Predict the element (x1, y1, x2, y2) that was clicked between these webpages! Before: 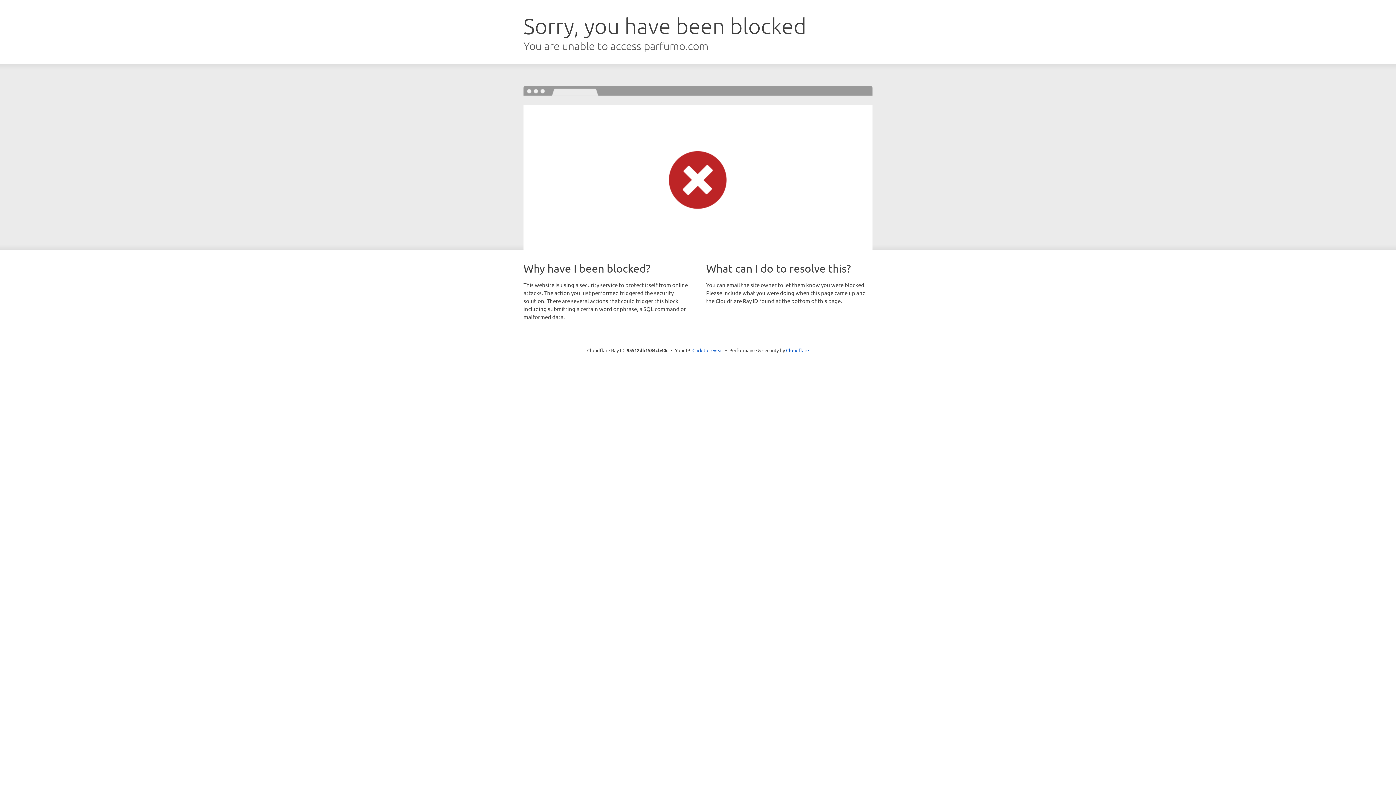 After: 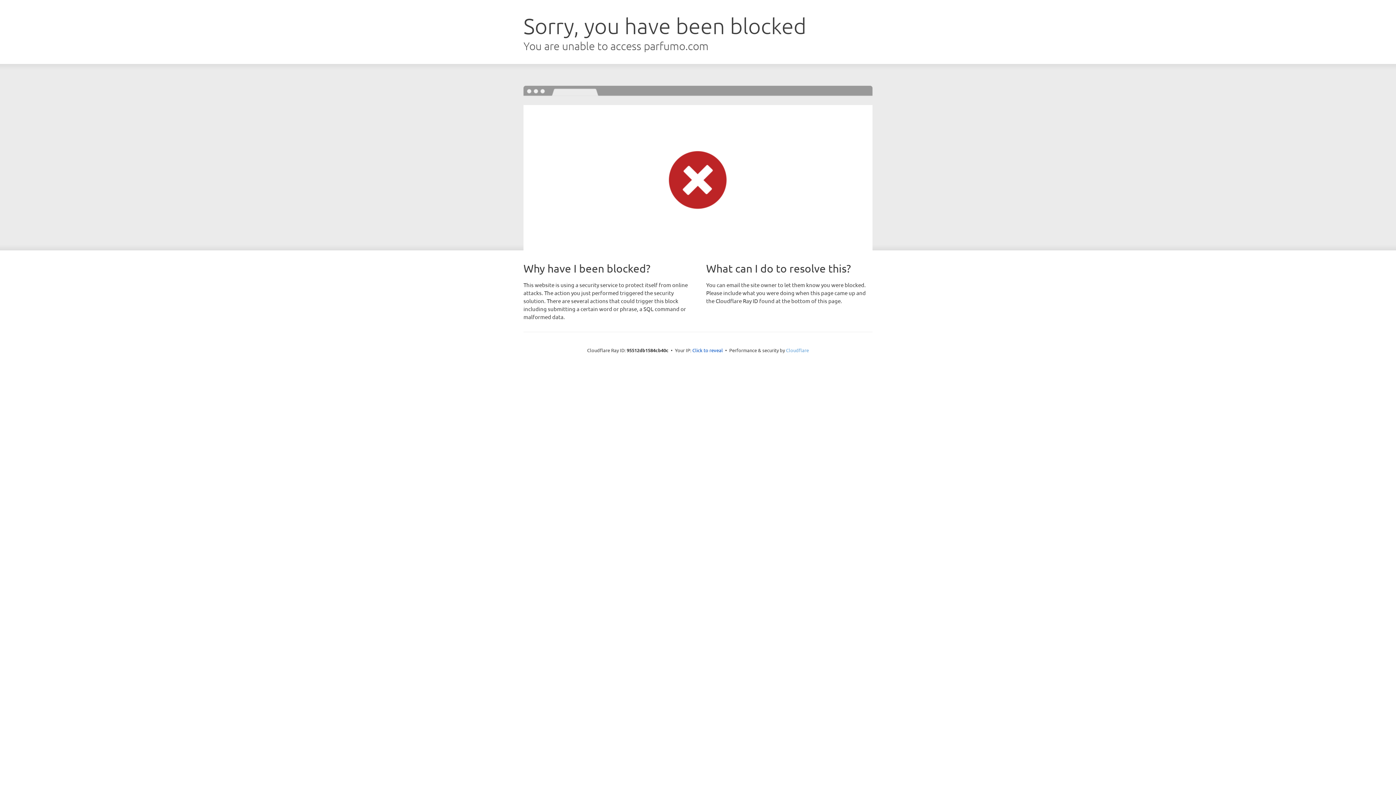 Action: label: Cloudflare bbox: (786, 347, 809, 353)